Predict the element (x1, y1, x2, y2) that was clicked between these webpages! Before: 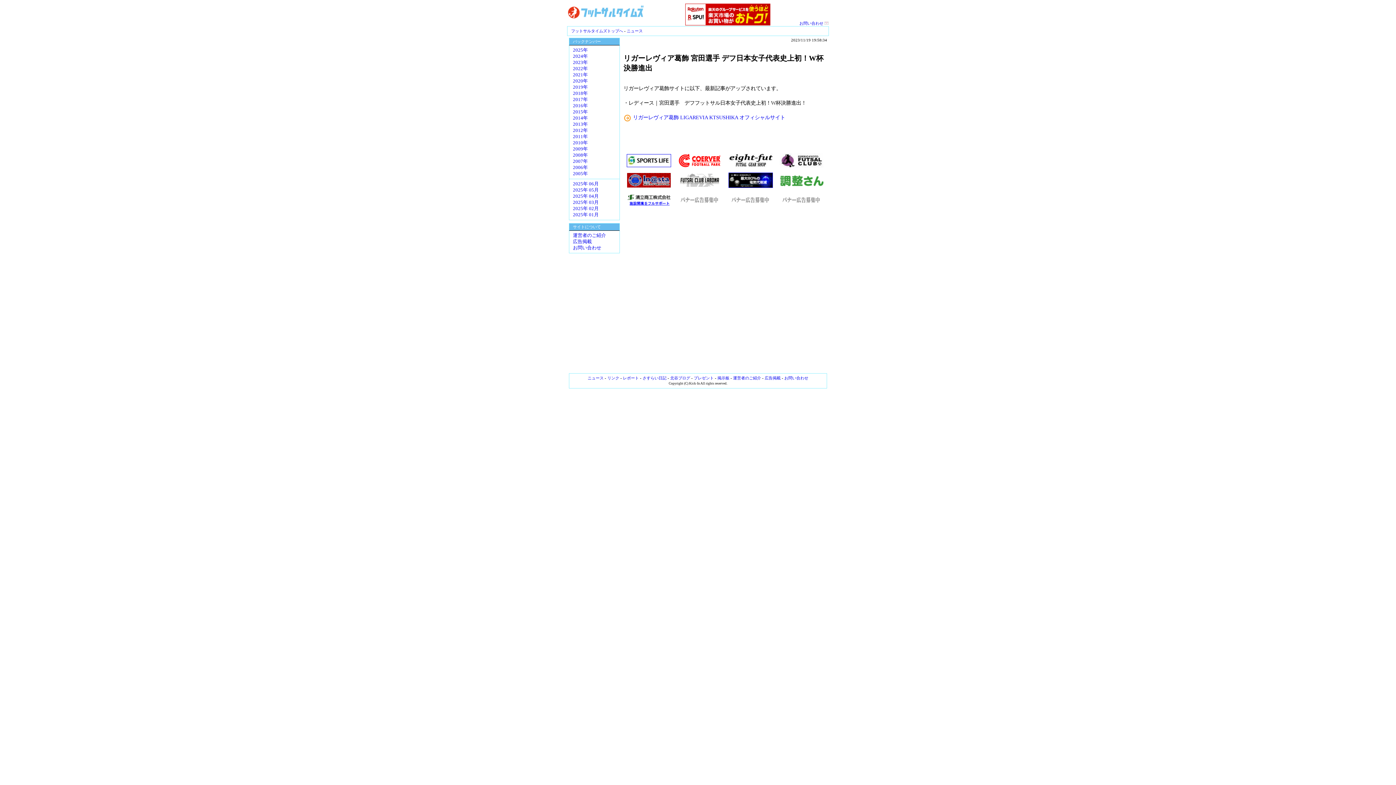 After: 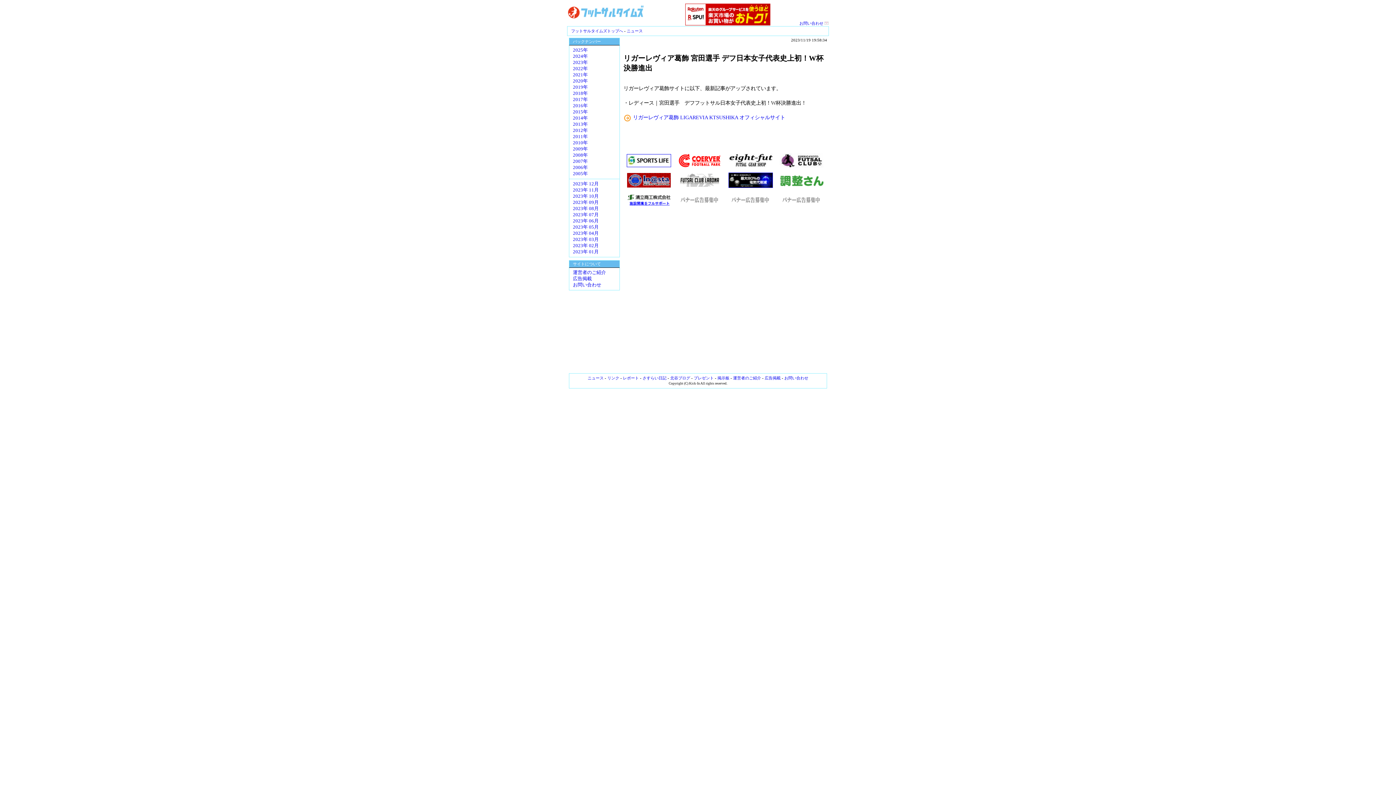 Action: label: 2023年 bbox: (573, 60, 588, 65)